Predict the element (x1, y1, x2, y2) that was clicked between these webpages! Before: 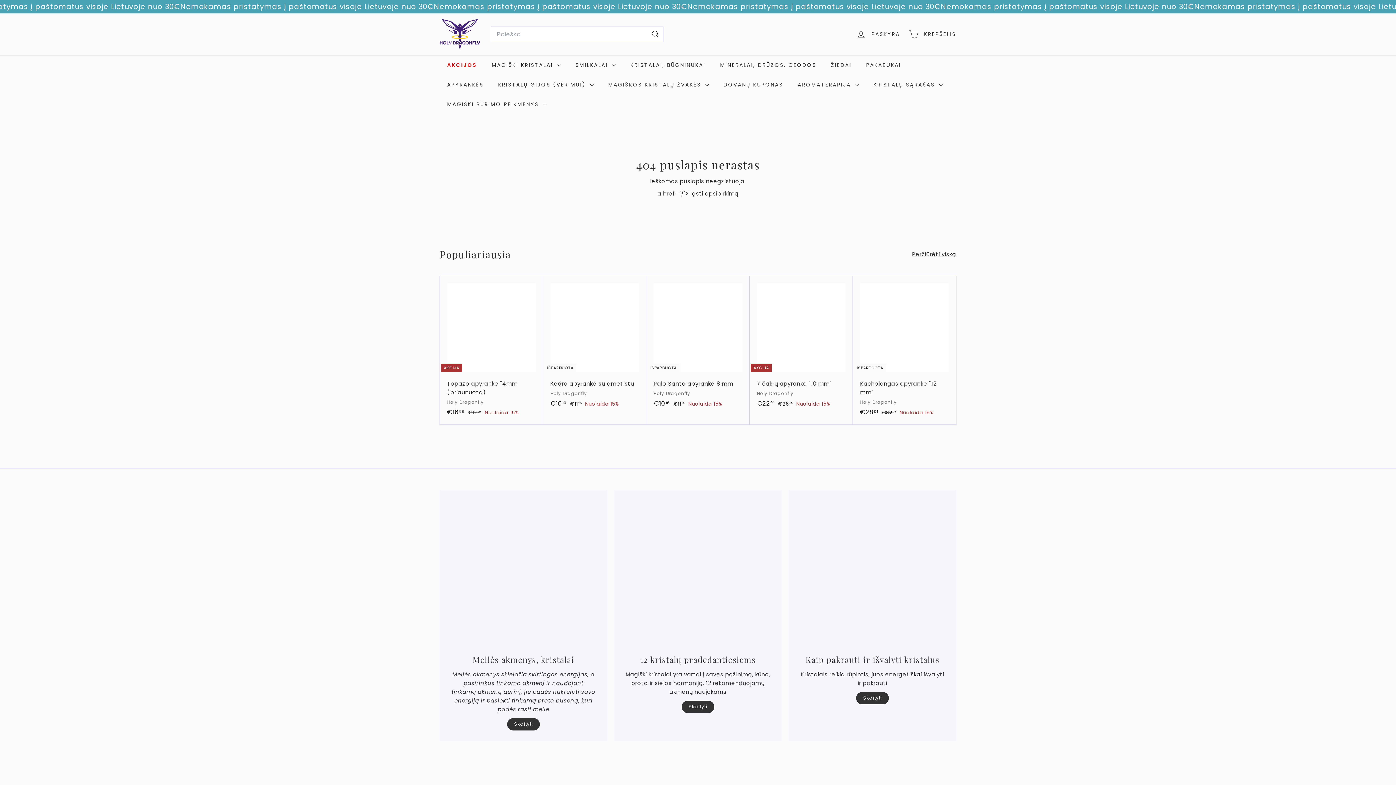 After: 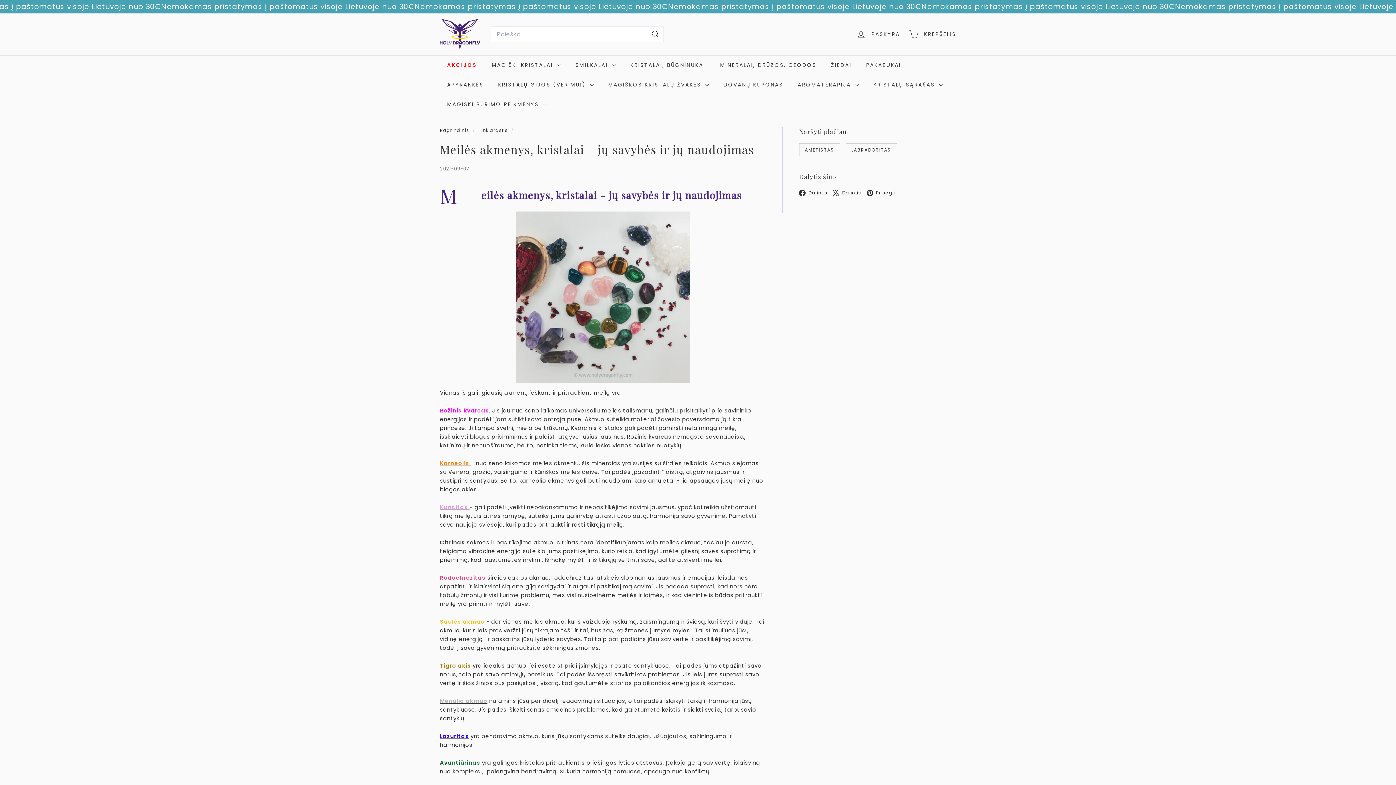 Action: bbox: (507, 718, 540, 730) label: Skaityti